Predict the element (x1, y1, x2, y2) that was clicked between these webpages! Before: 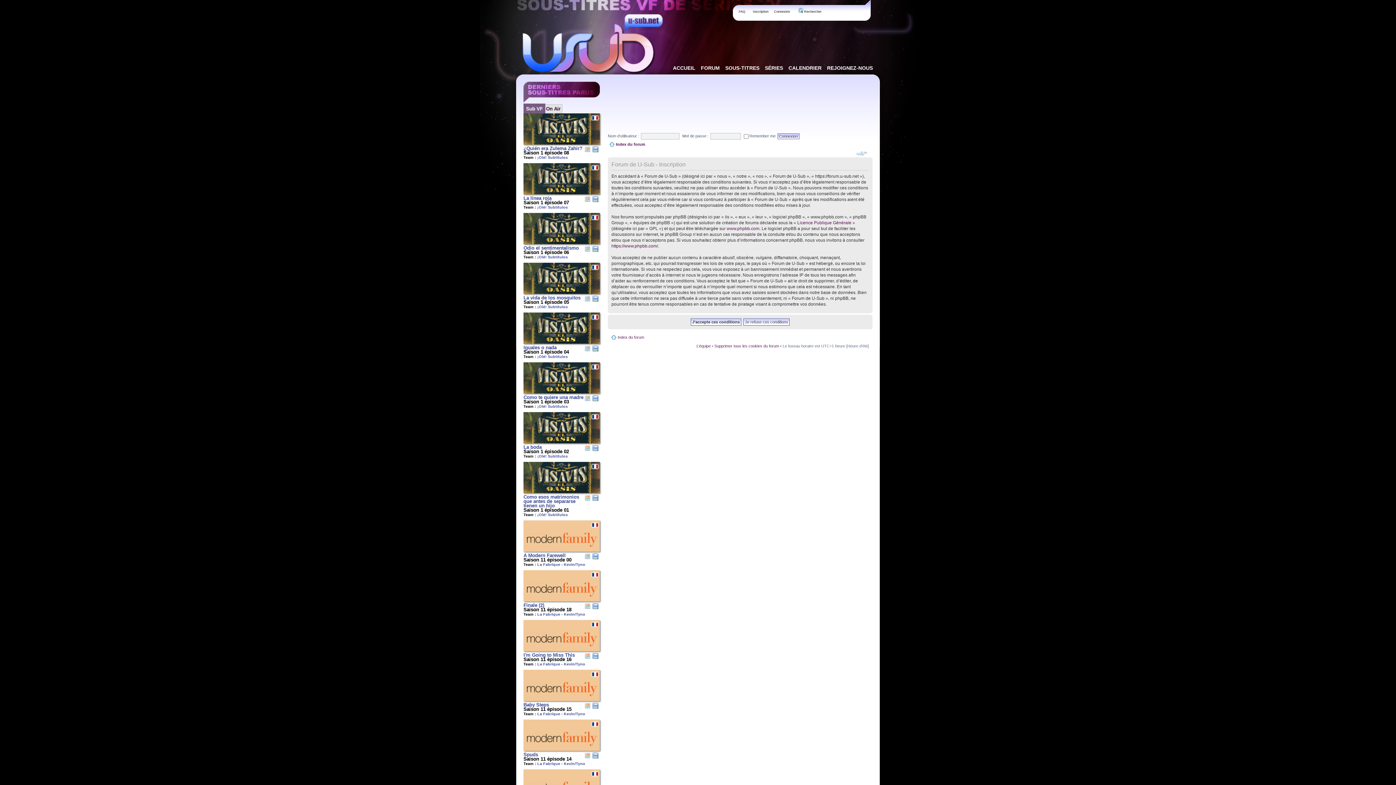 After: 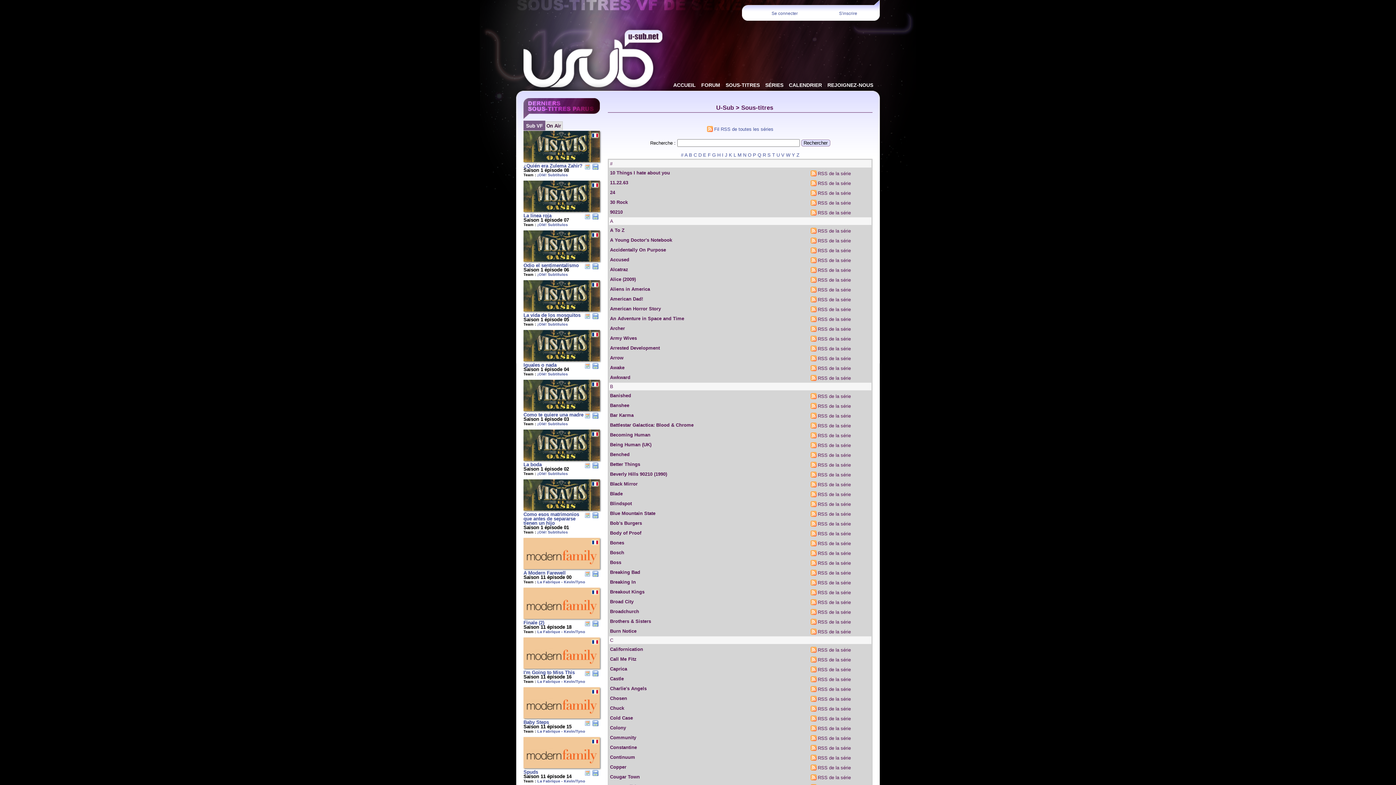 Action: label: SOUS-TITRES bbox: (723, 58, 762, 74)